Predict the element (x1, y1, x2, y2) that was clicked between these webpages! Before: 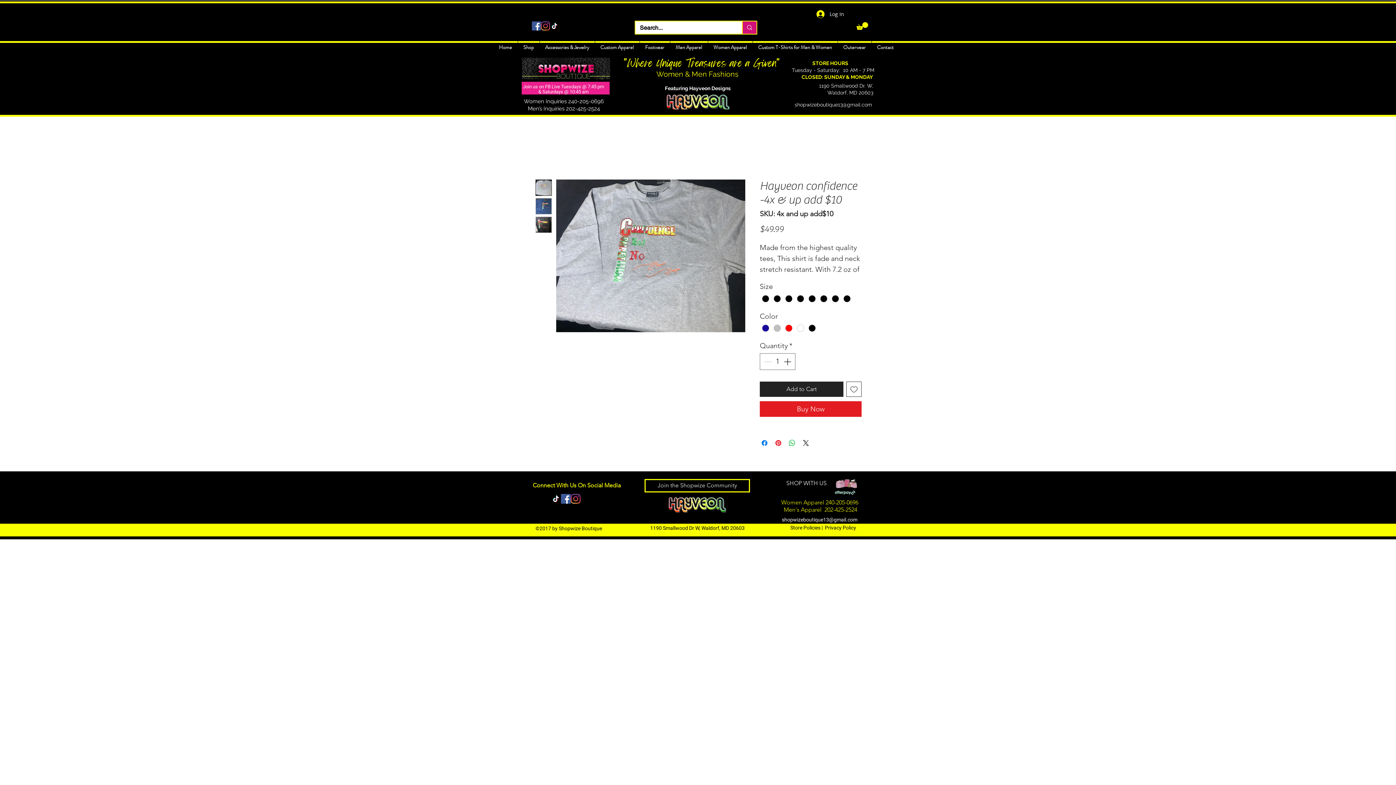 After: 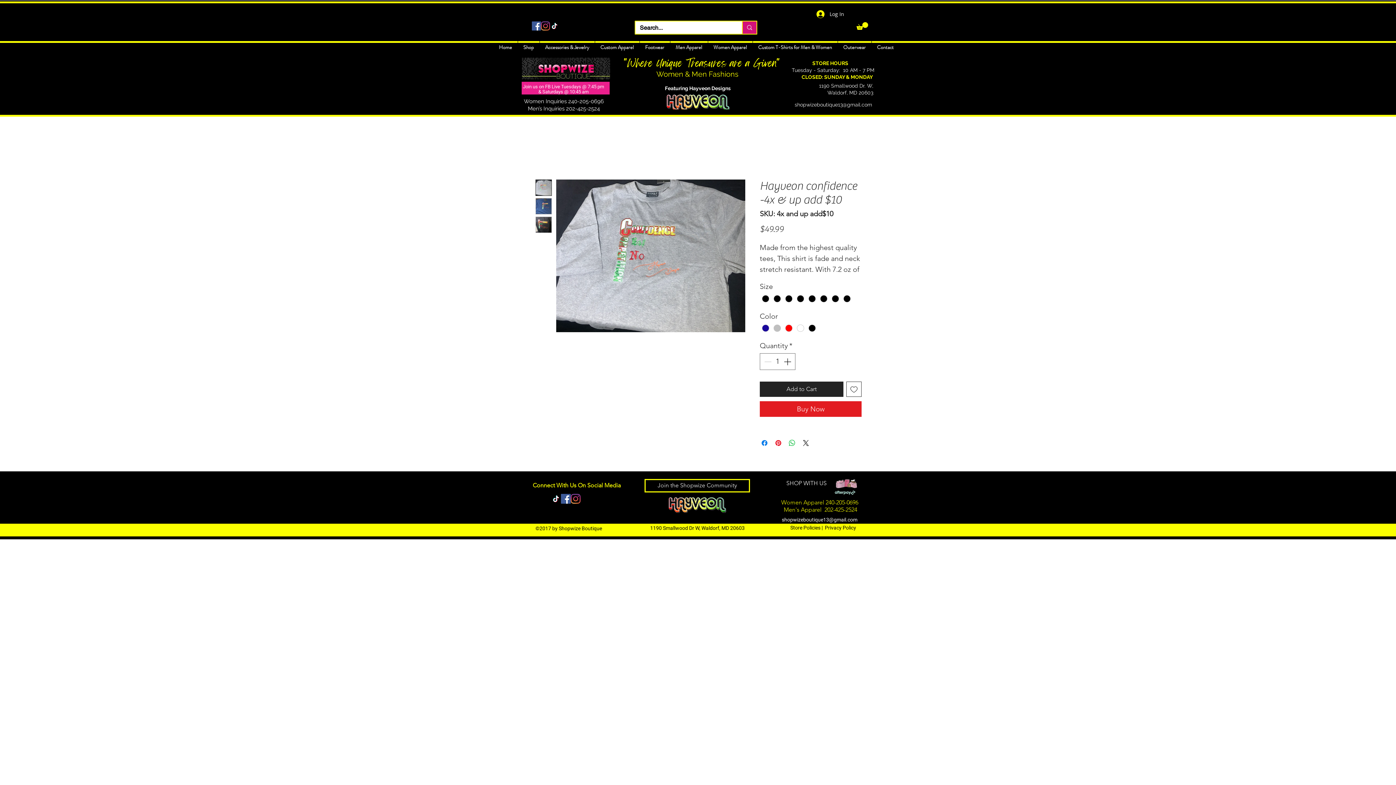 Action: label: SHOP WITH US  bbox: (786, 479, 828, 486)